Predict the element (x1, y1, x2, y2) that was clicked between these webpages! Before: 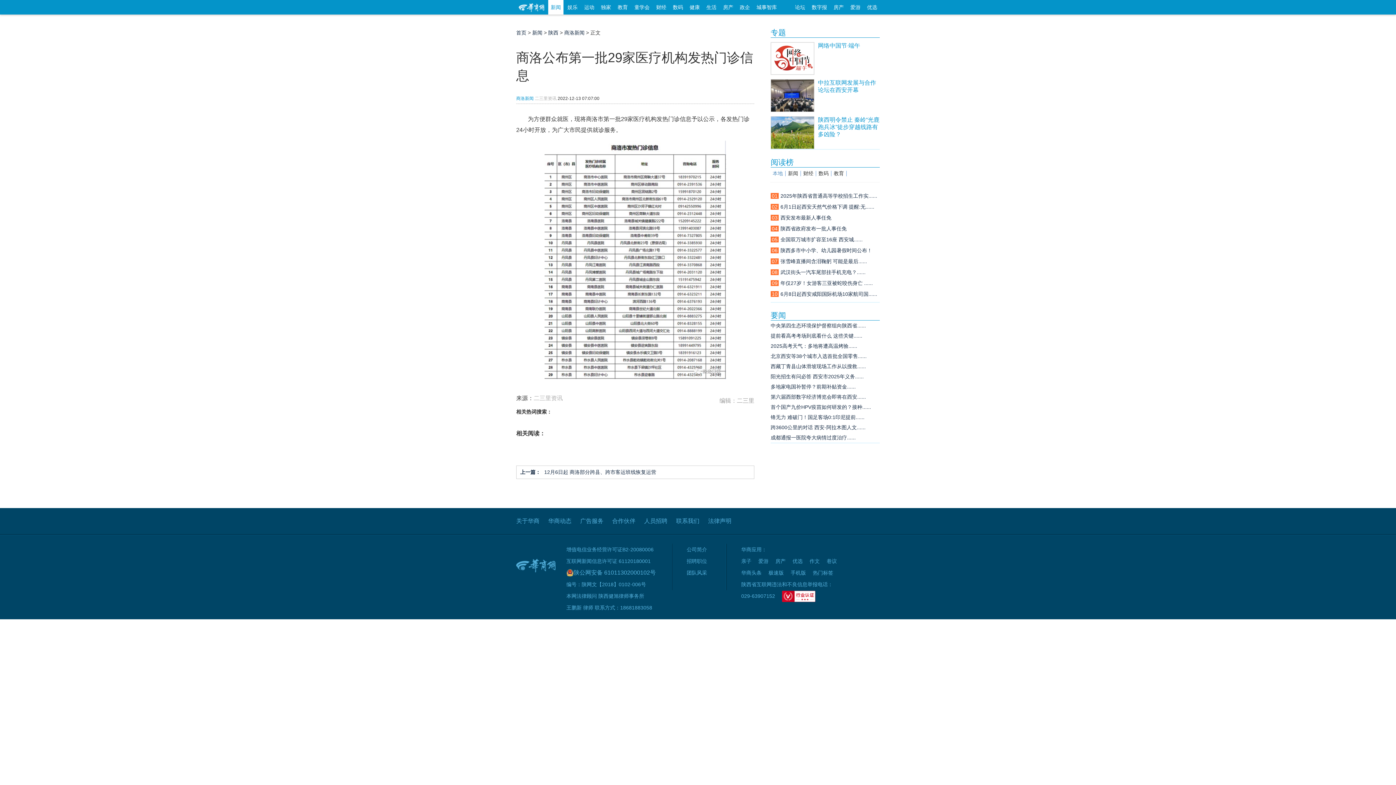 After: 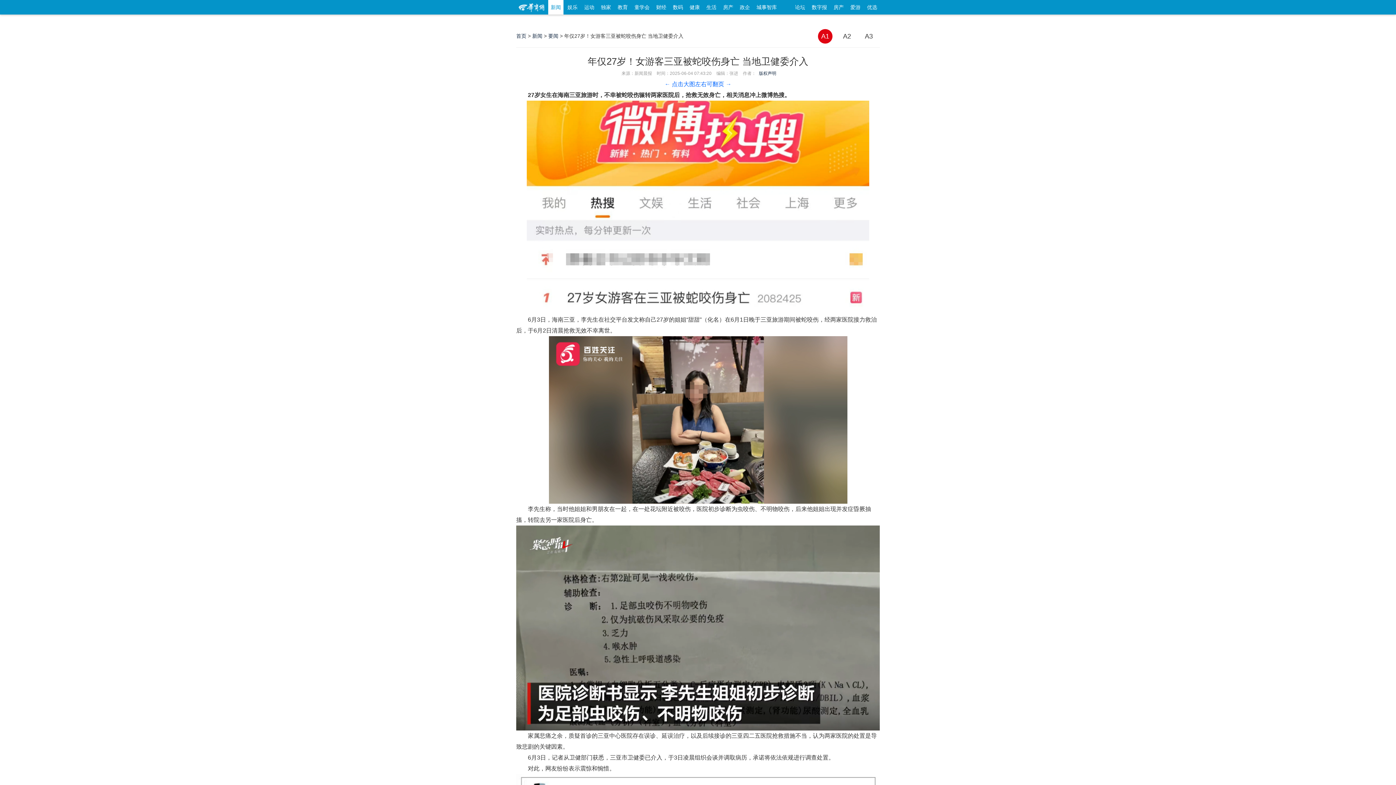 Action: bbox: (770, 280, 873, 286) label: 09年仅27岁！女游客三亚被蛇咬伤身亡 ......